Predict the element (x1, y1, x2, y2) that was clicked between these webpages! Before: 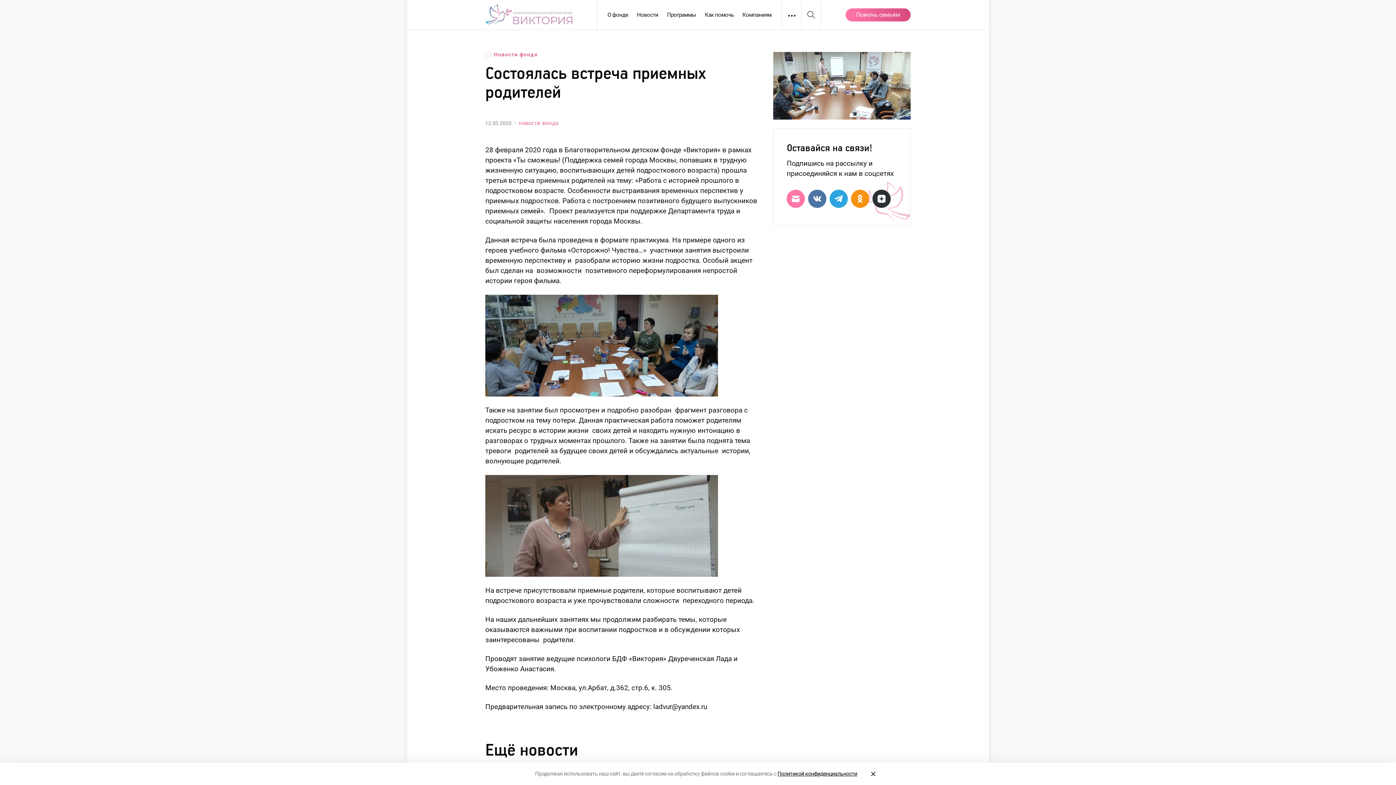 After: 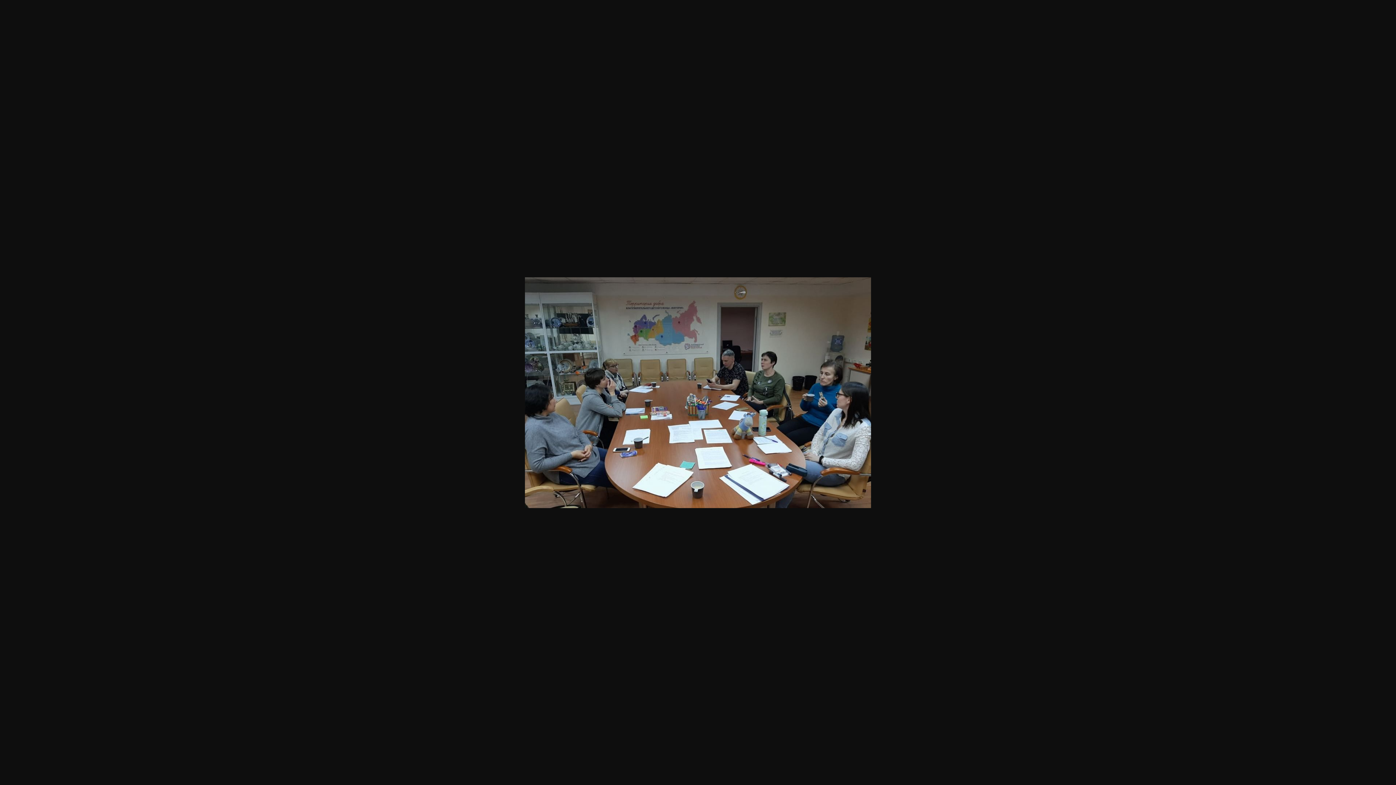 Action: bbox: (485, 341, 718, 349)